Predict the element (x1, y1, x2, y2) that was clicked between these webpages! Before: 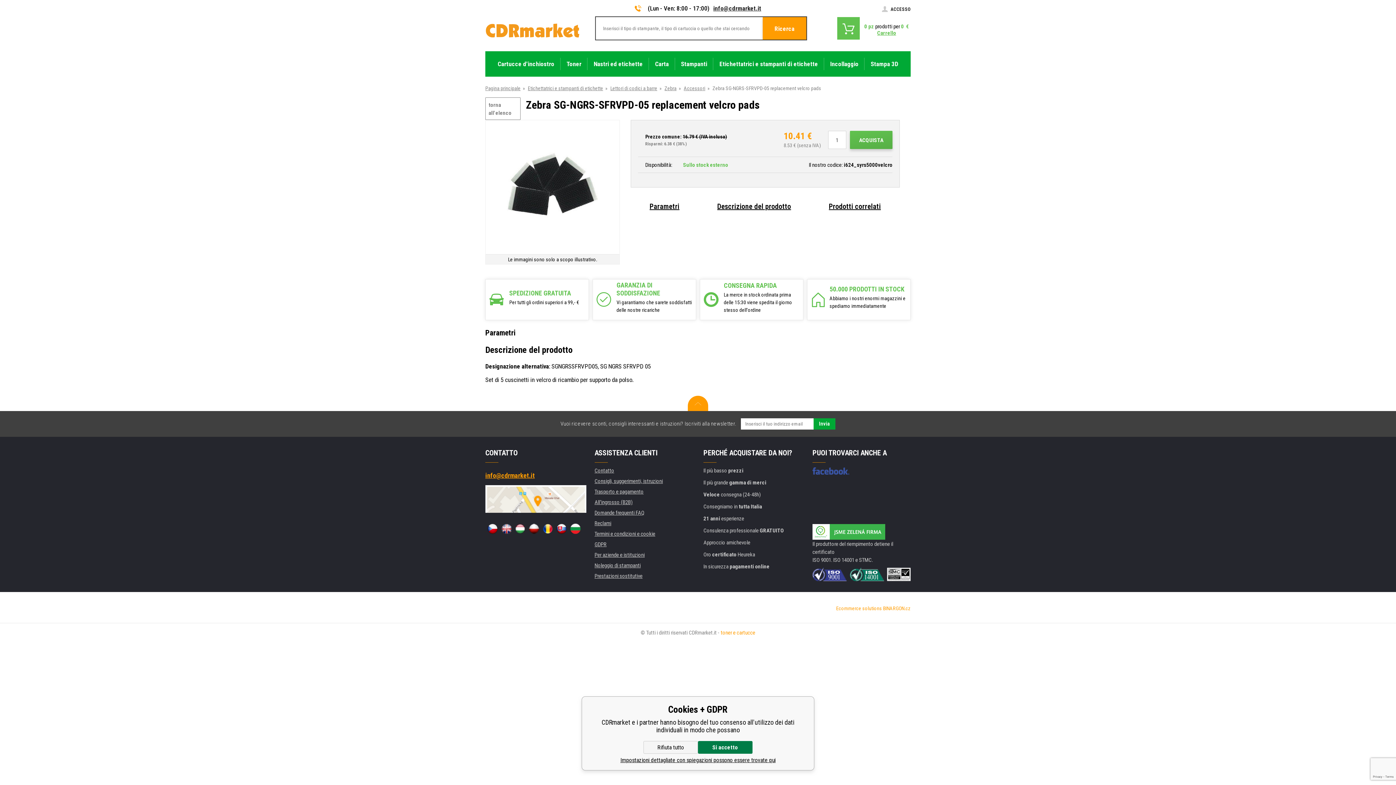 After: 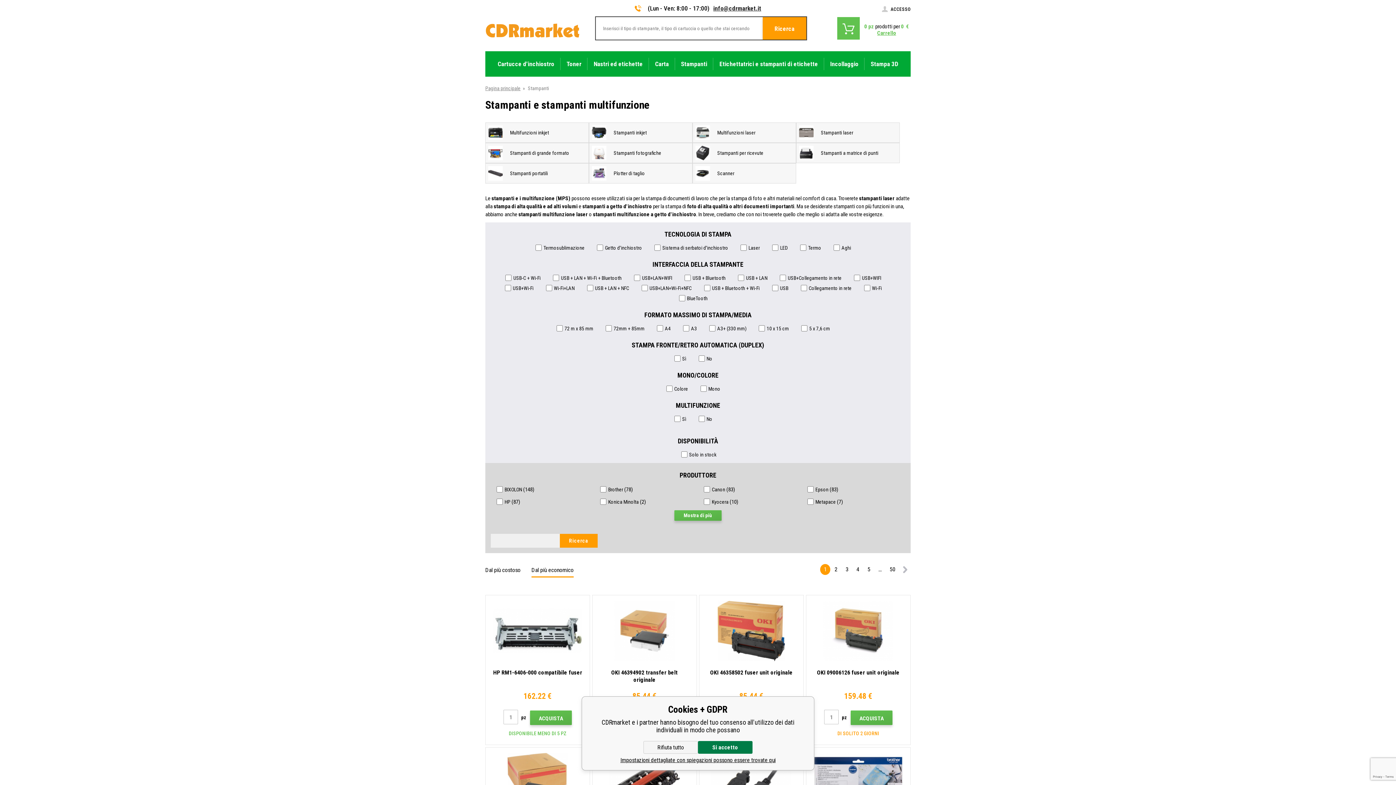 Action: label: Stampanti bbox: (675, 51, 713, 76)